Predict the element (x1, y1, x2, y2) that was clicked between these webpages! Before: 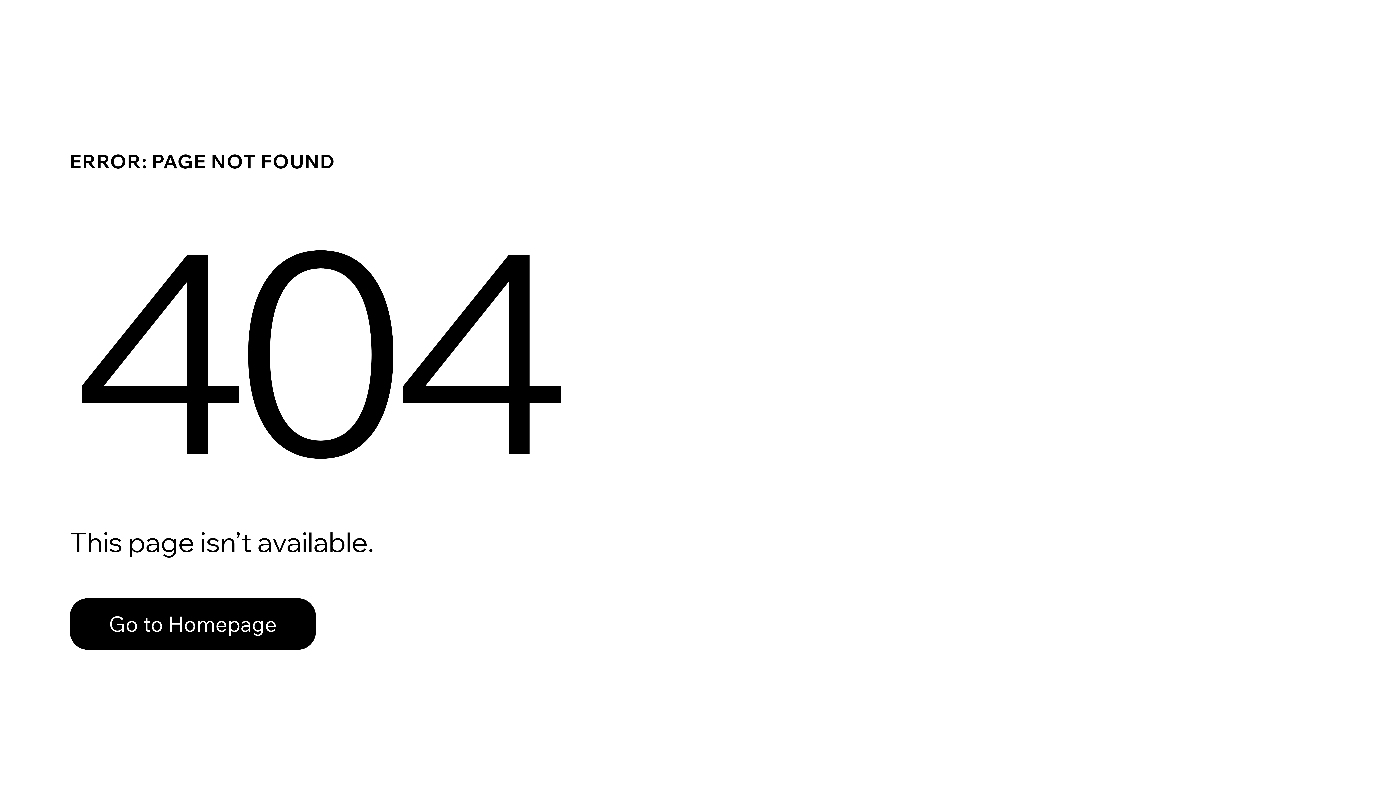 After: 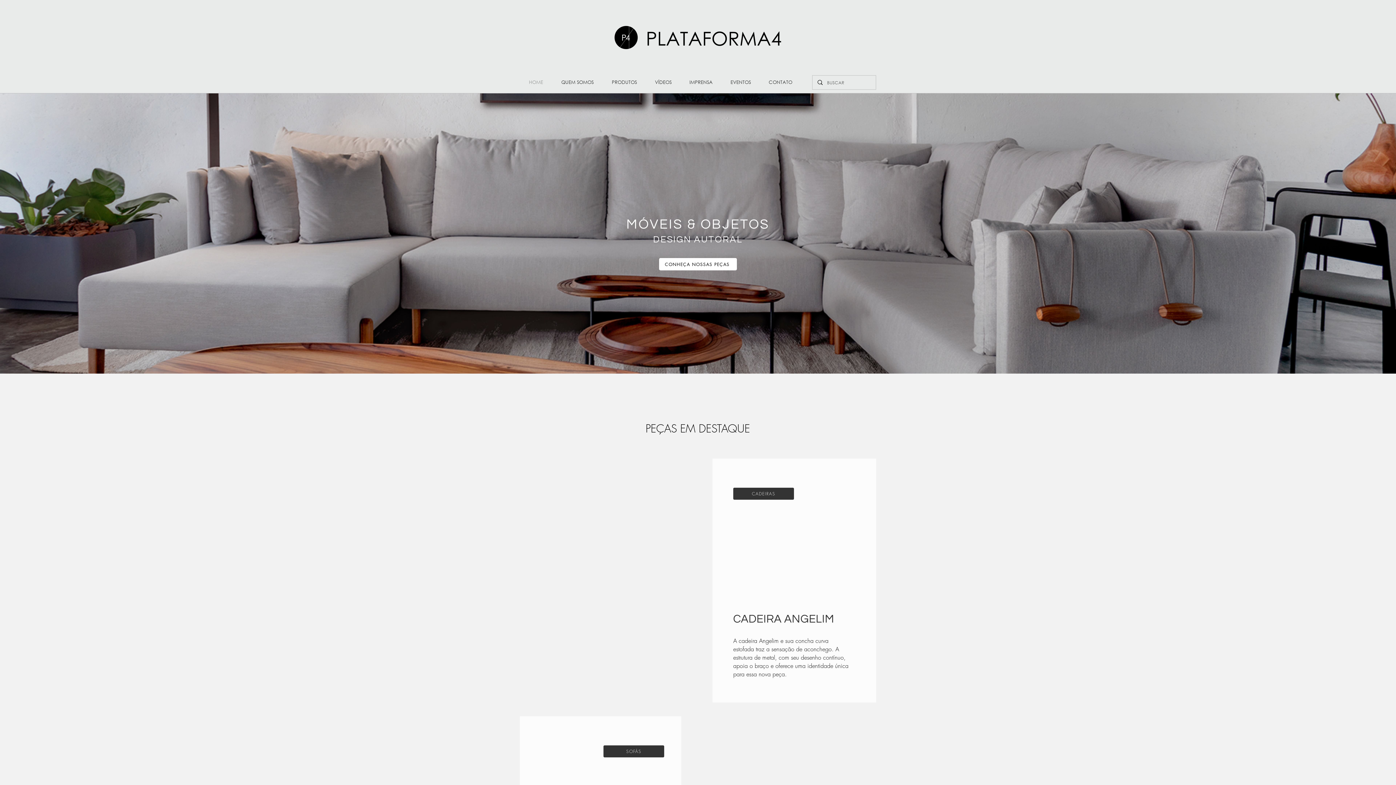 Action: label: Go to Homepage bbox: (69, 582, 768, 659)